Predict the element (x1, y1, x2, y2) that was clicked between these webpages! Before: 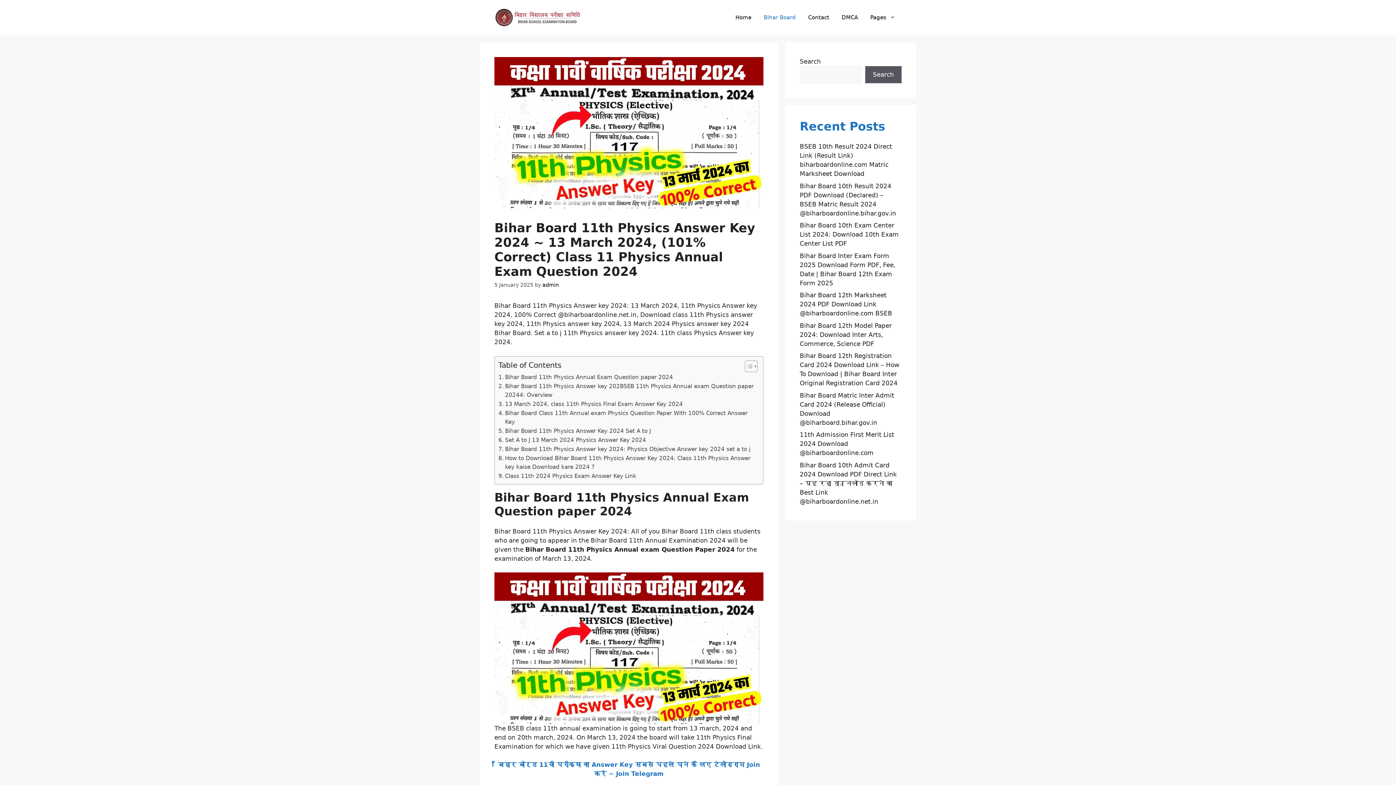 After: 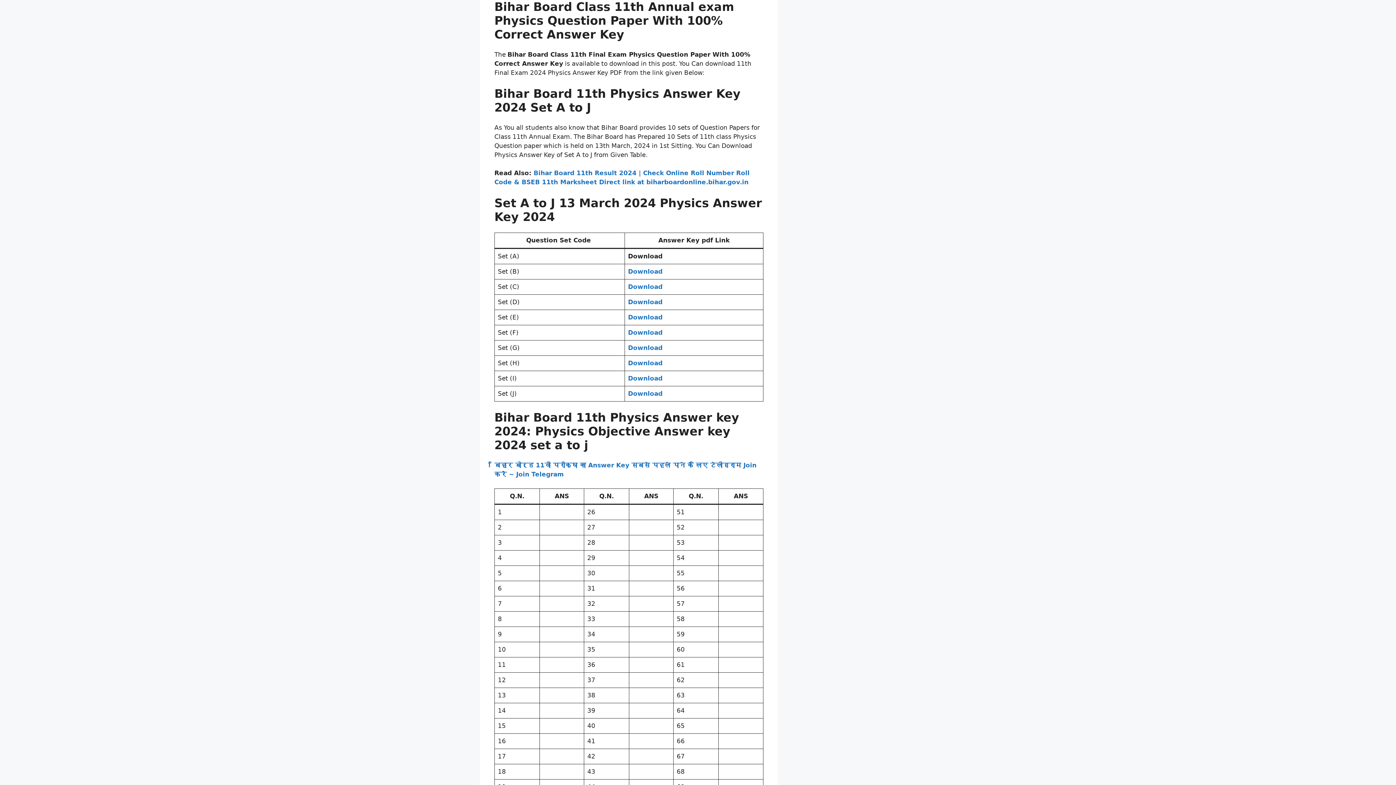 Action: label: Bihar Board Class 11th Annual exam Physics Question Paper With 100% Correct Answer Key bbox: (498, 409, 756, 426)